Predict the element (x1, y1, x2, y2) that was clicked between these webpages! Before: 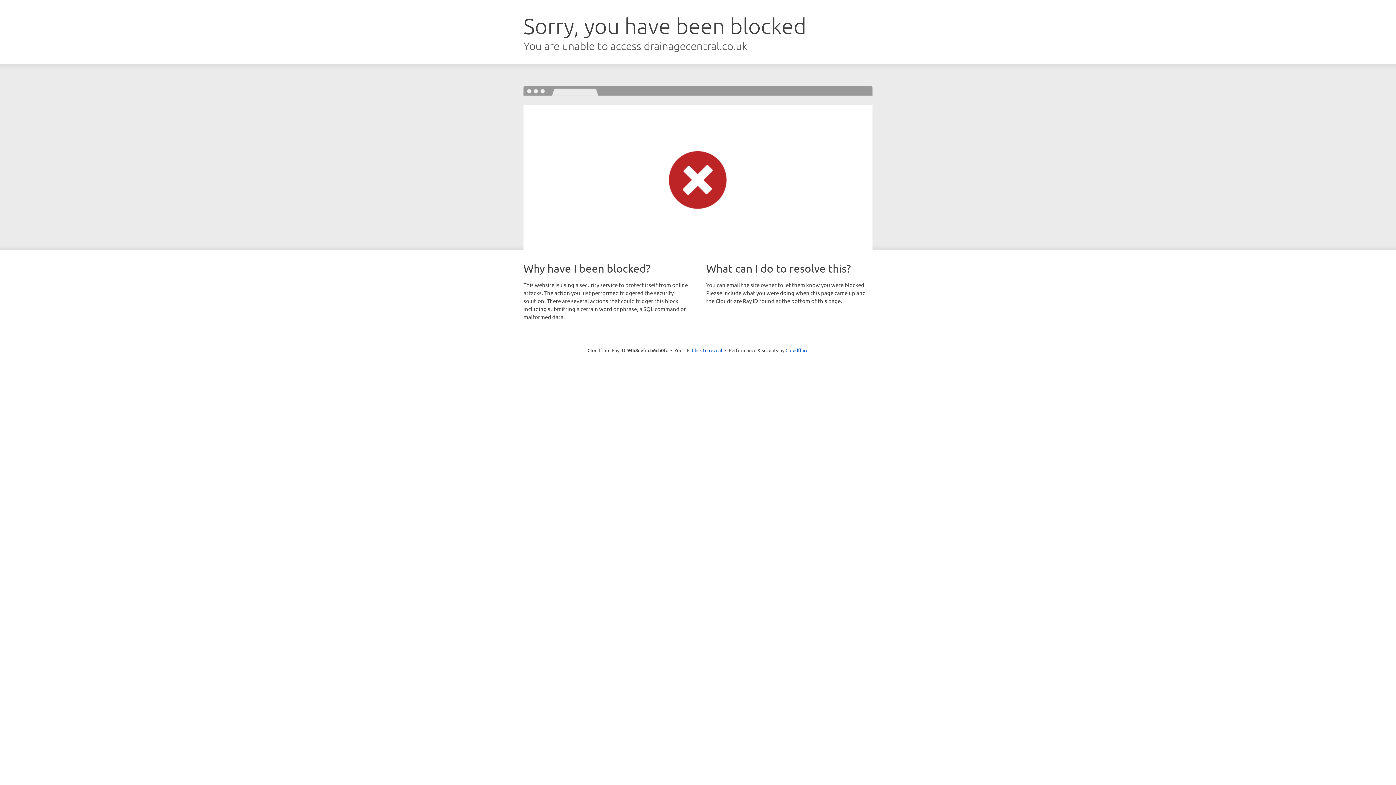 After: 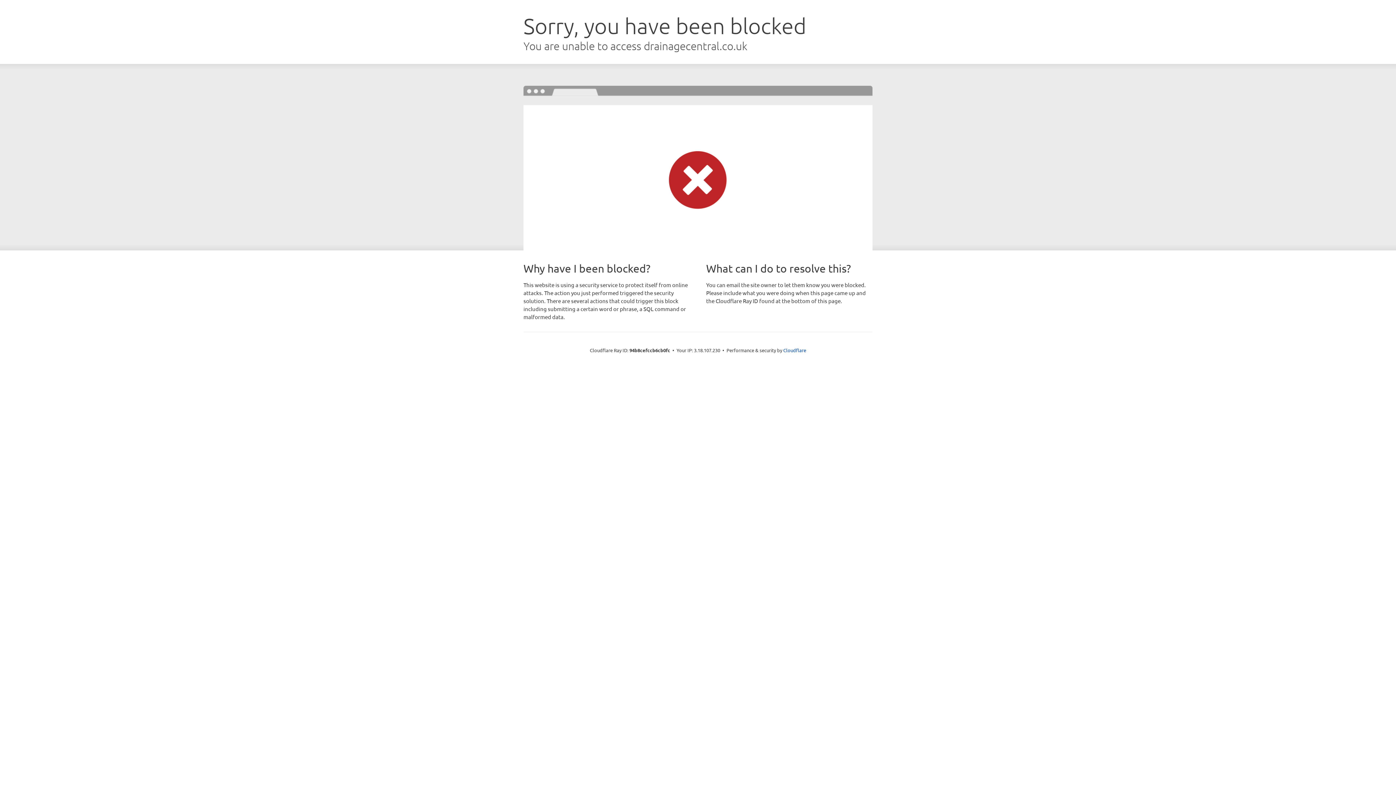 Action: bbox: (692, 346, 722, 353) label: Click to reveal